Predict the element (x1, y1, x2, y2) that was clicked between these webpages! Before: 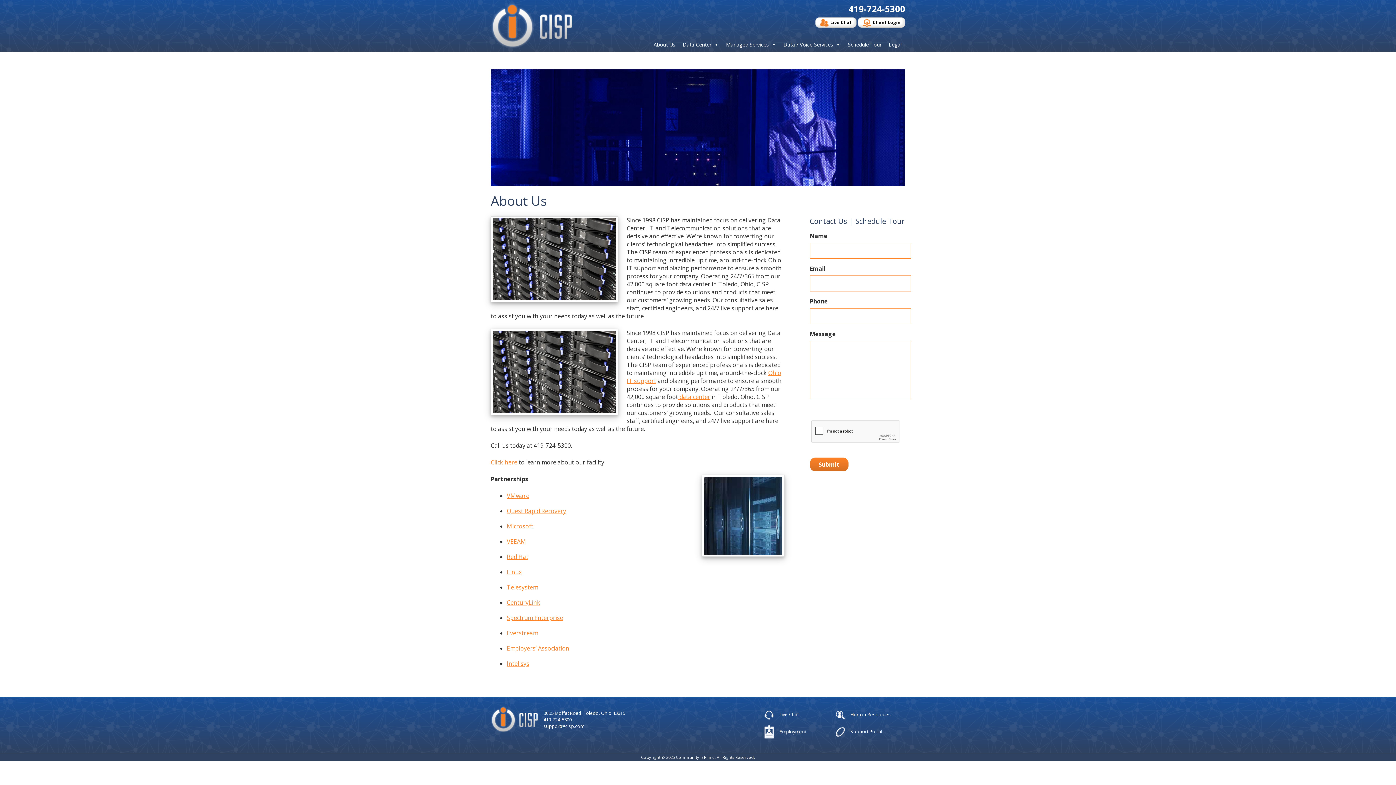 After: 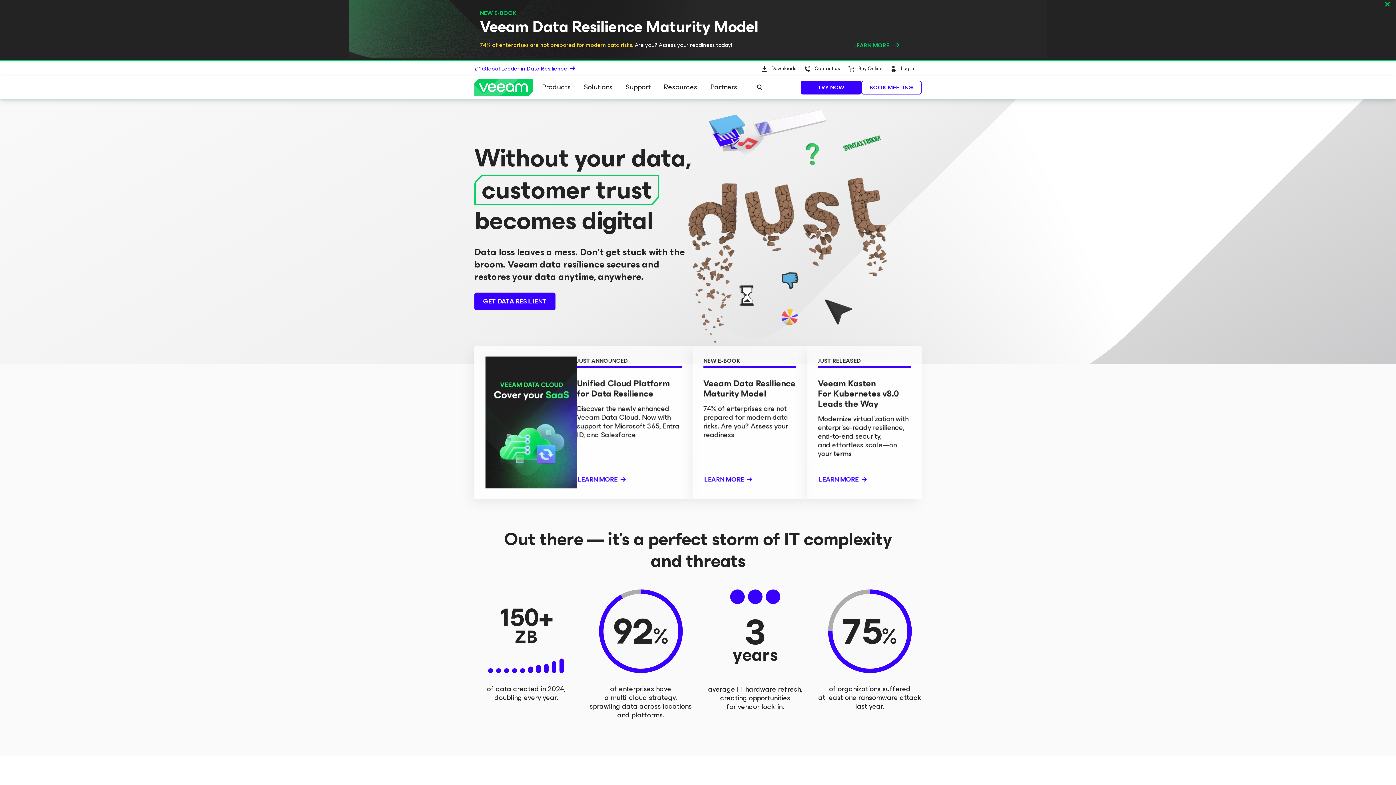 Action: label: VEEAM bbox: (506, 537, 526, 545)